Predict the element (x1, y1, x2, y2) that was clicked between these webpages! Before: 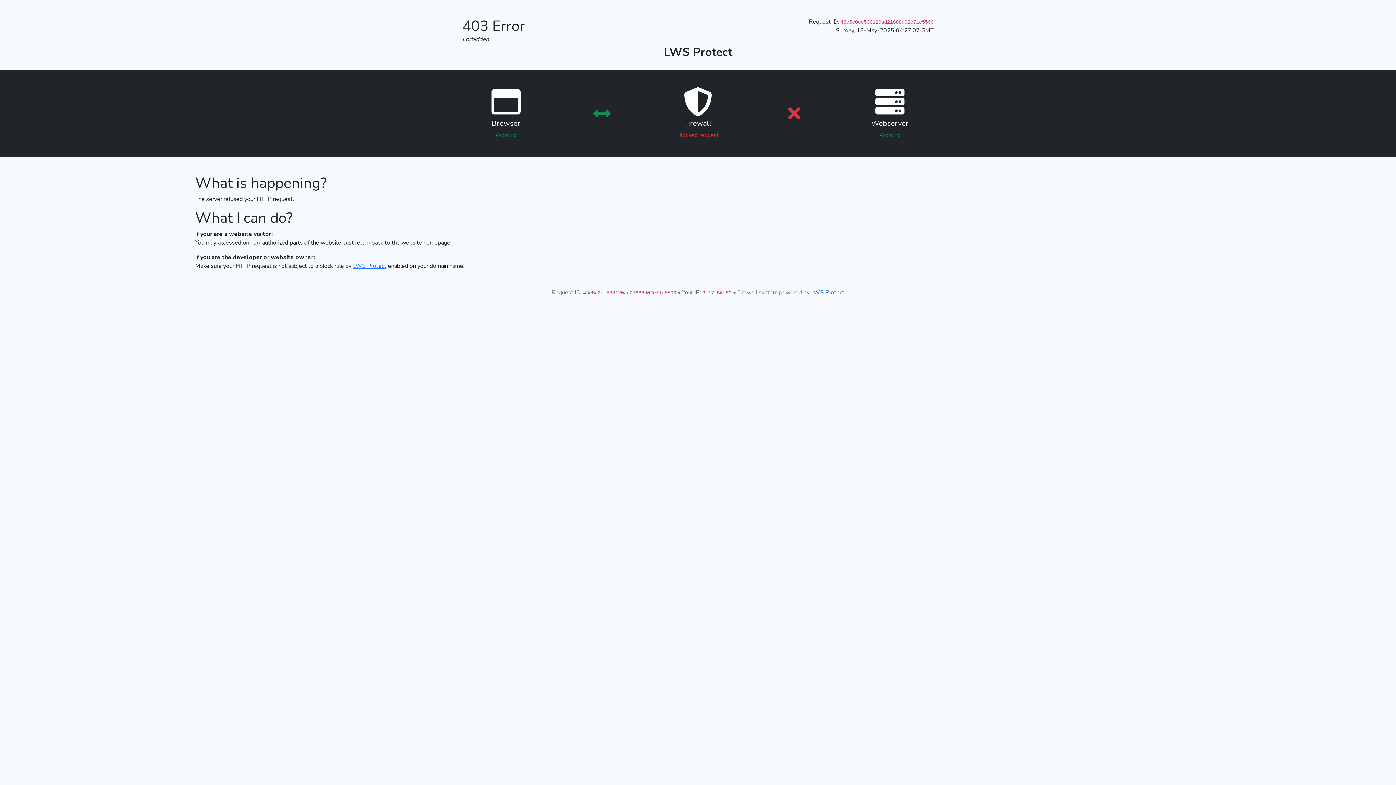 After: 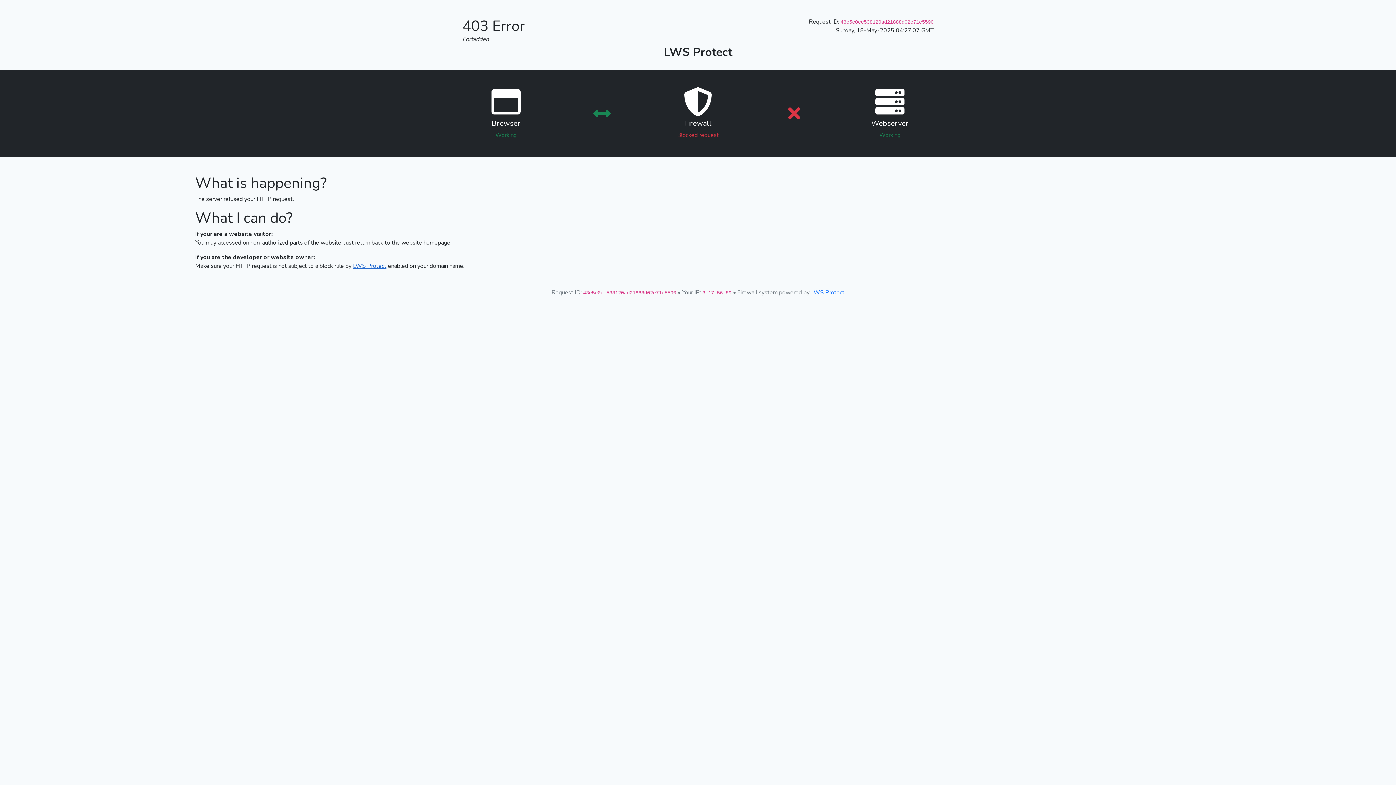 Action: bbox: (353, 262, 386, 270) label: LWS Protect